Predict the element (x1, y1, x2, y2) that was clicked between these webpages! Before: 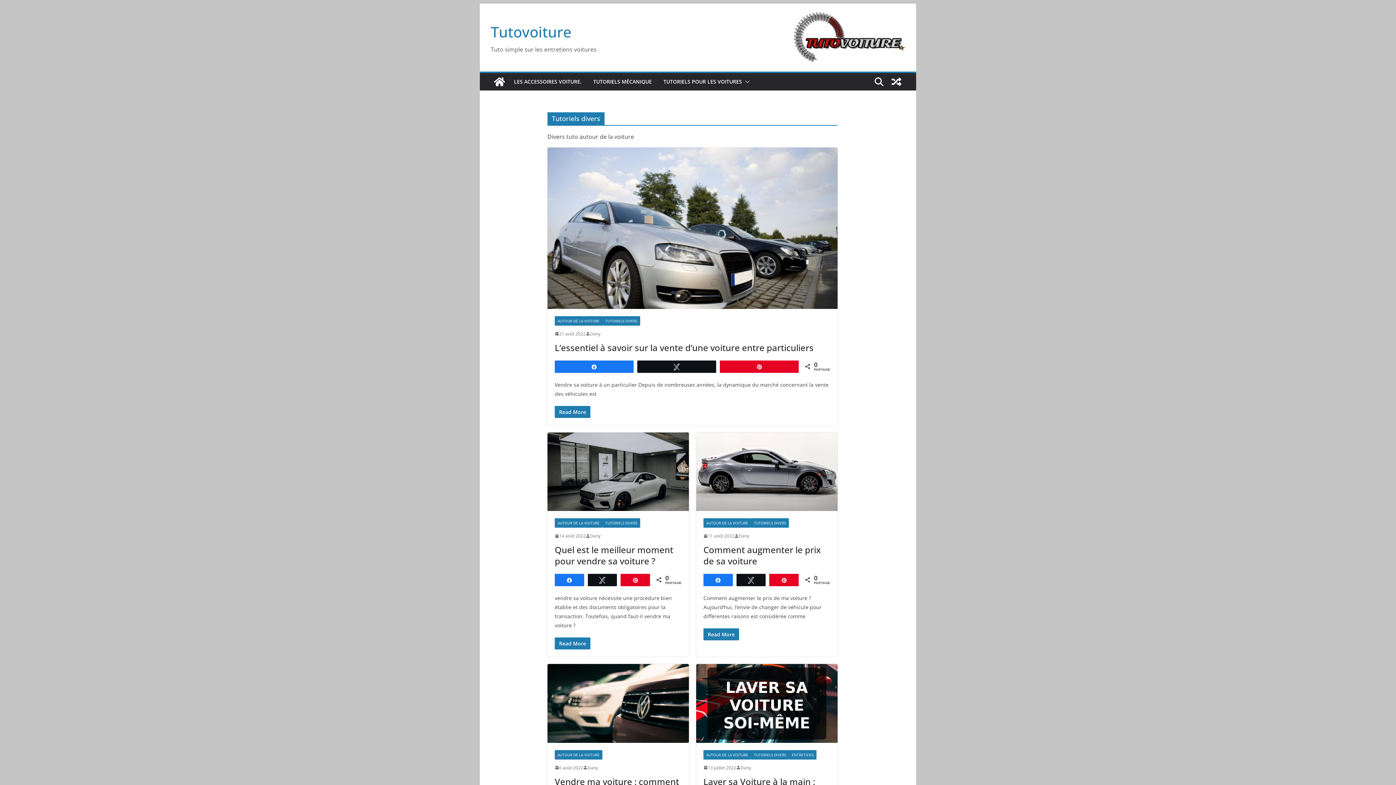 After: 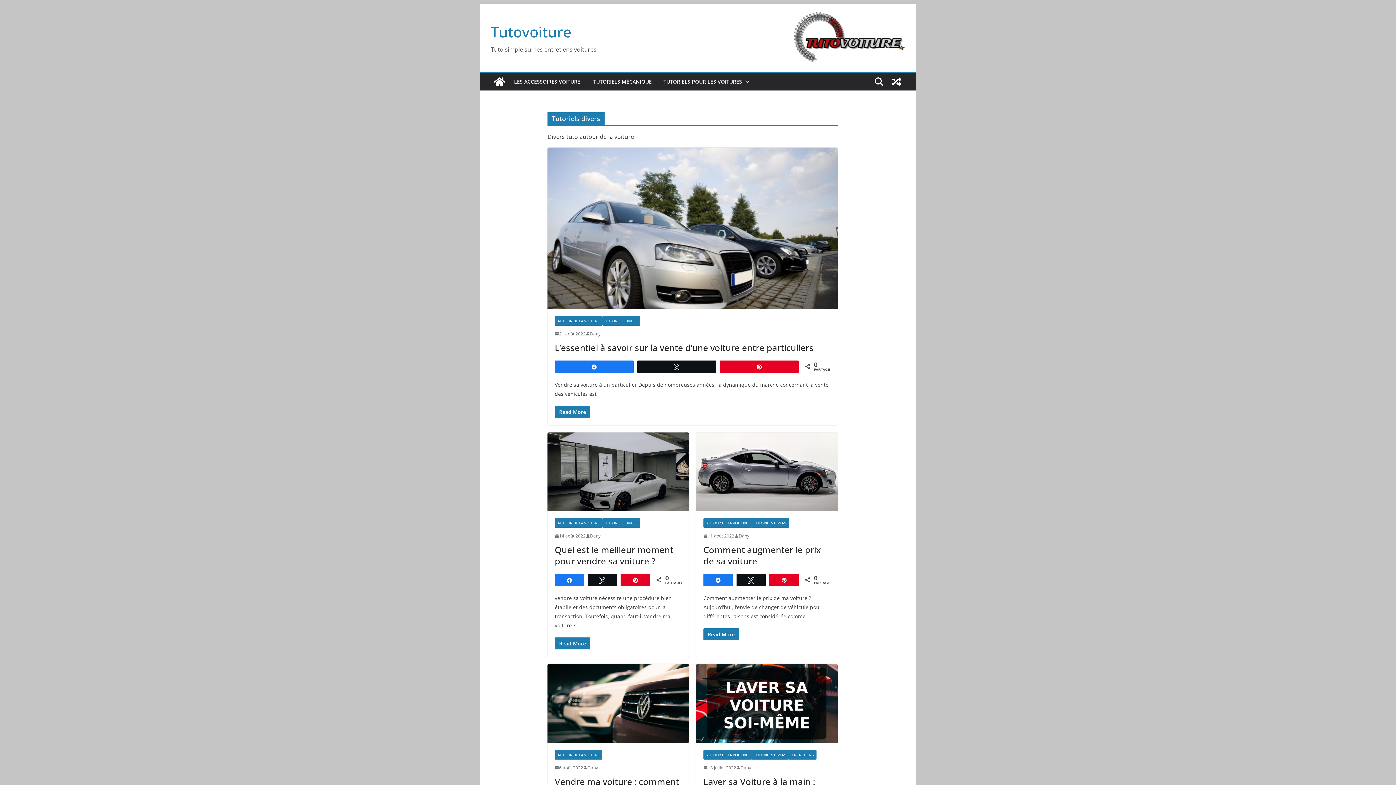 Action: bbox: (602, 316, 640, 325) label: TUTORIELS DIVERS